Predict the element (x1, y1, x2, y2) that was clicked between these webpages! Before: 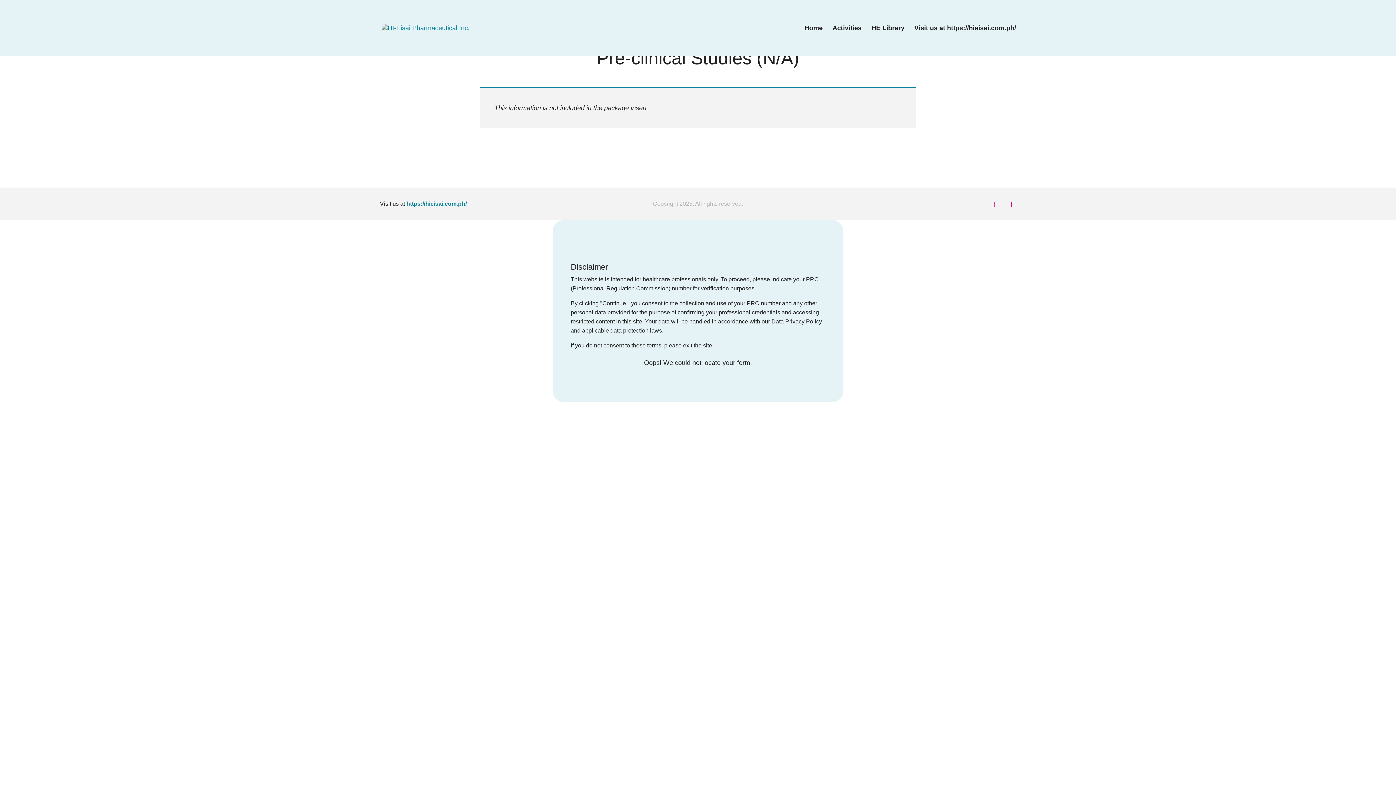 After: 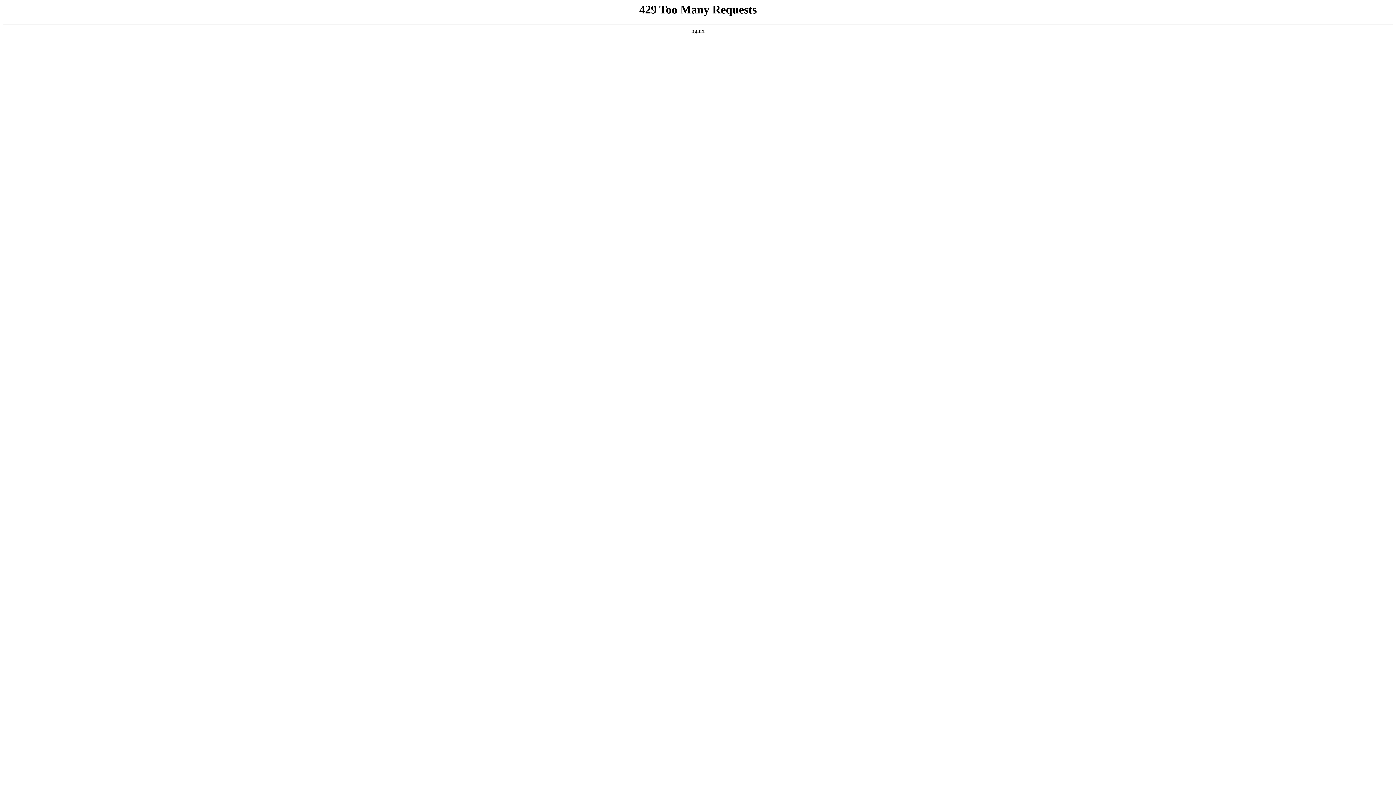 Action: bbox: (381, 23, 469, 31)